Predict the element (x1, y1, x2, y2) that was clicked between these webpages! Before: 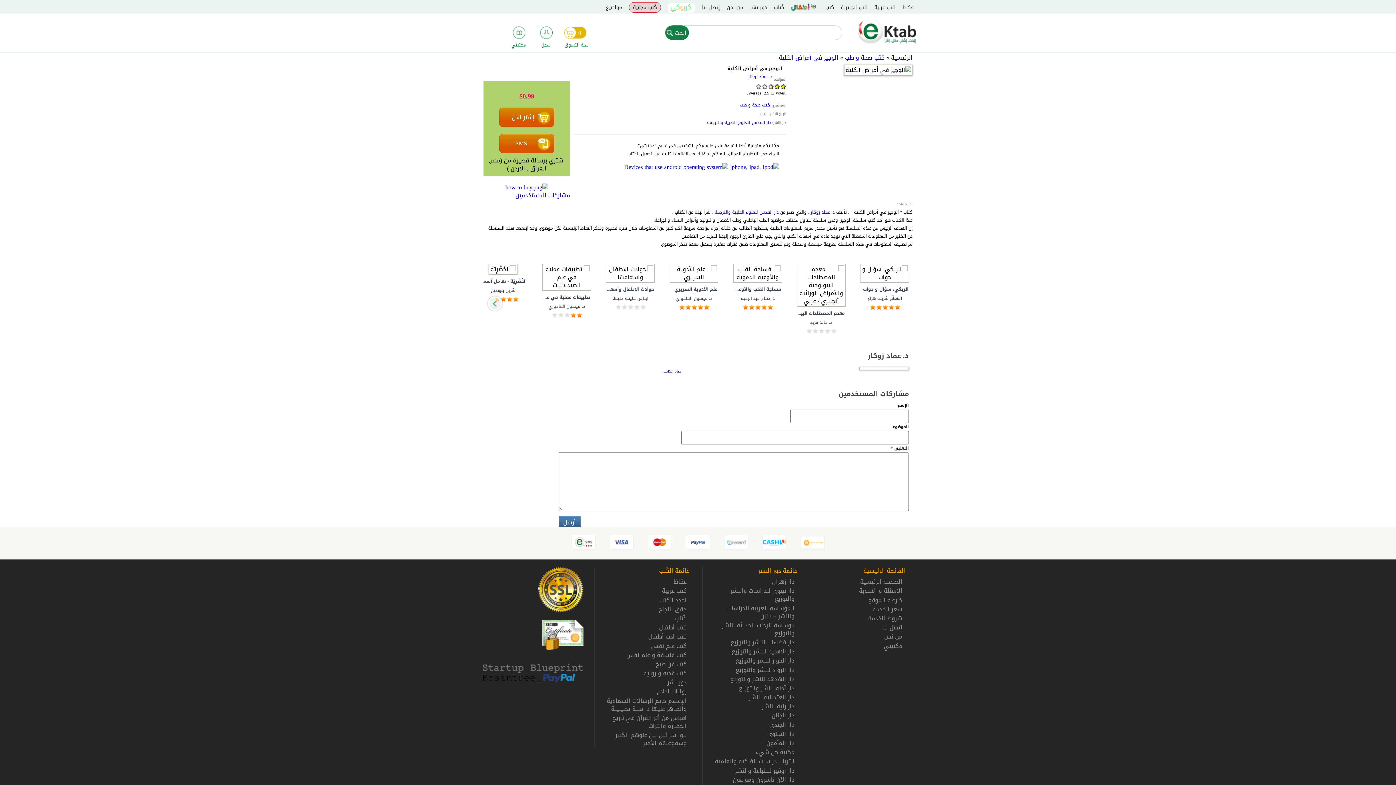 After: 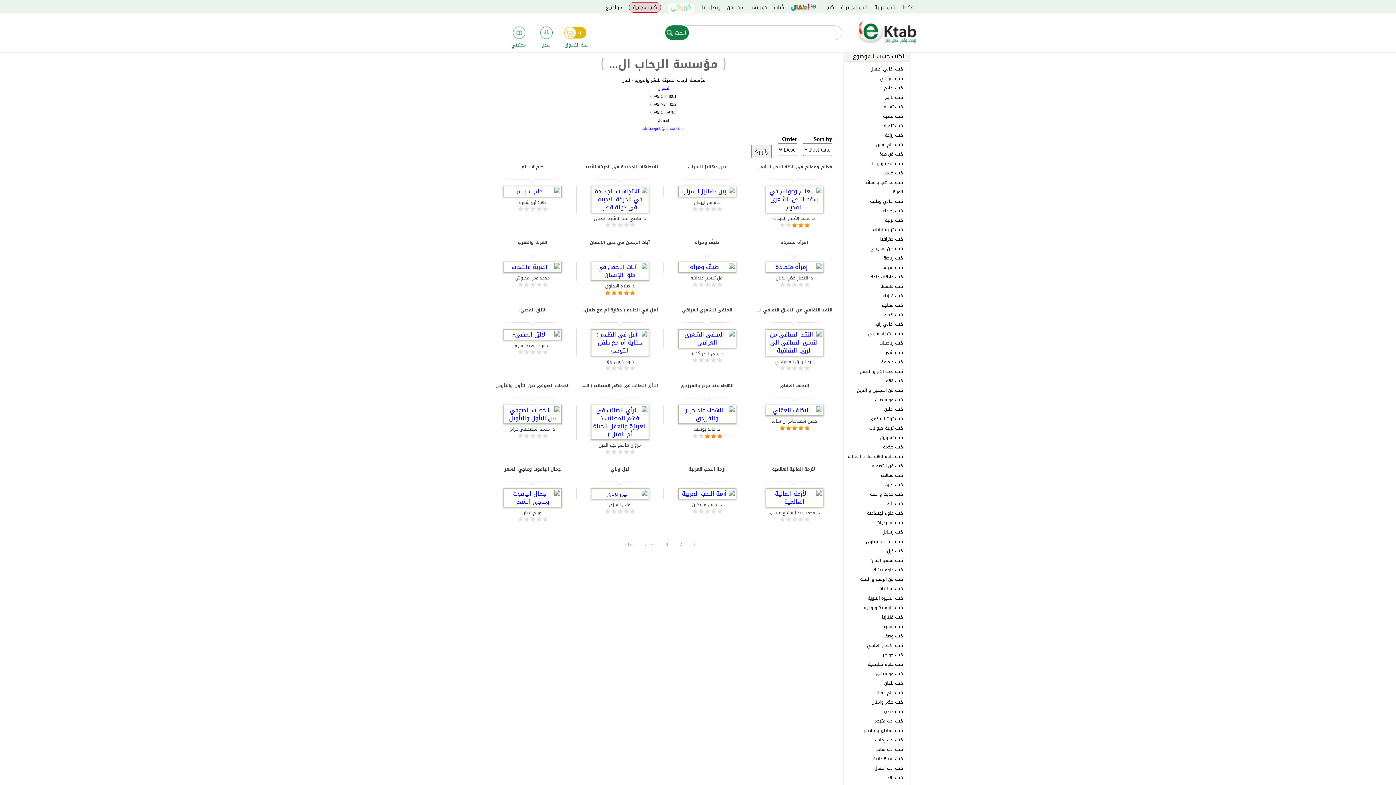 Action: label: مؤسسة الرحاب الحديثة للنشر والتوزيع bbox: (721, 619, 794, 639)